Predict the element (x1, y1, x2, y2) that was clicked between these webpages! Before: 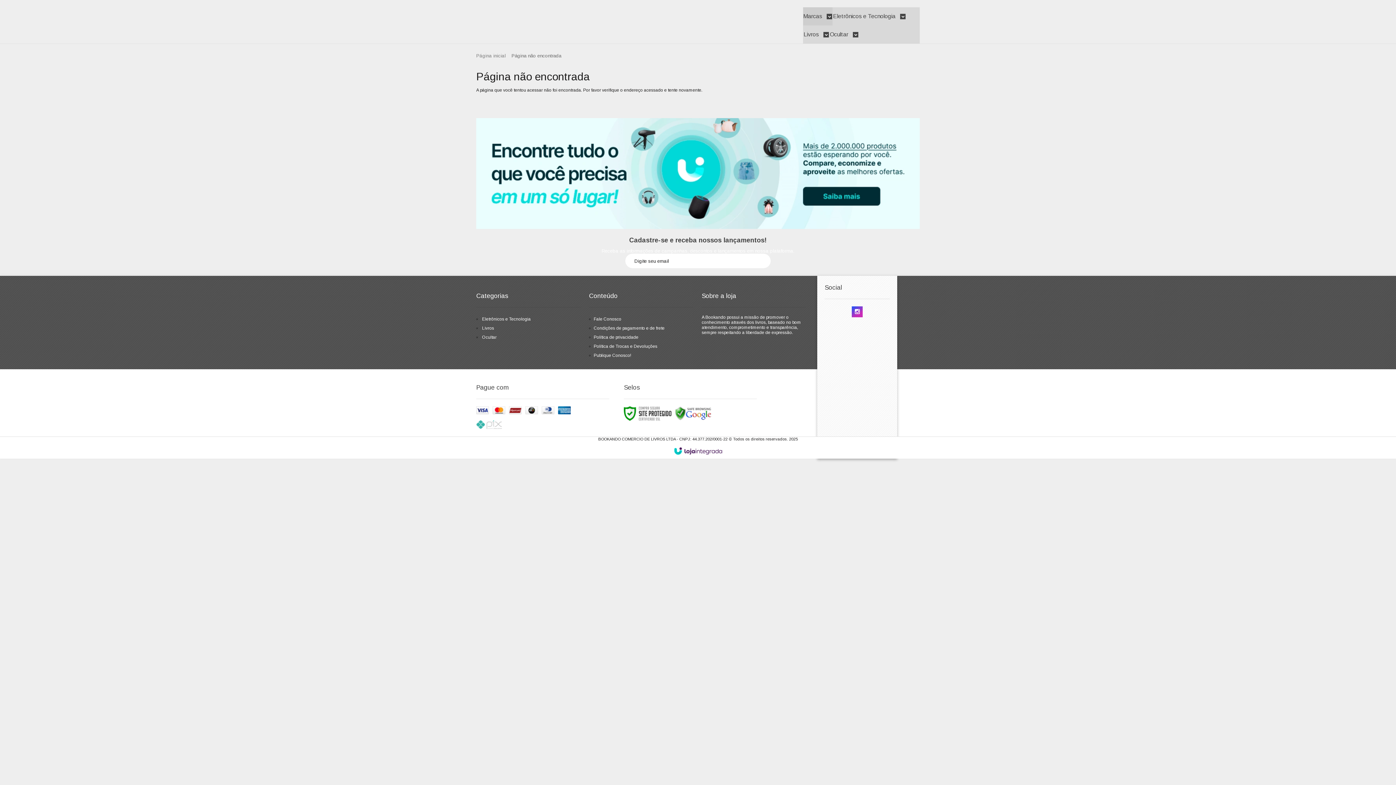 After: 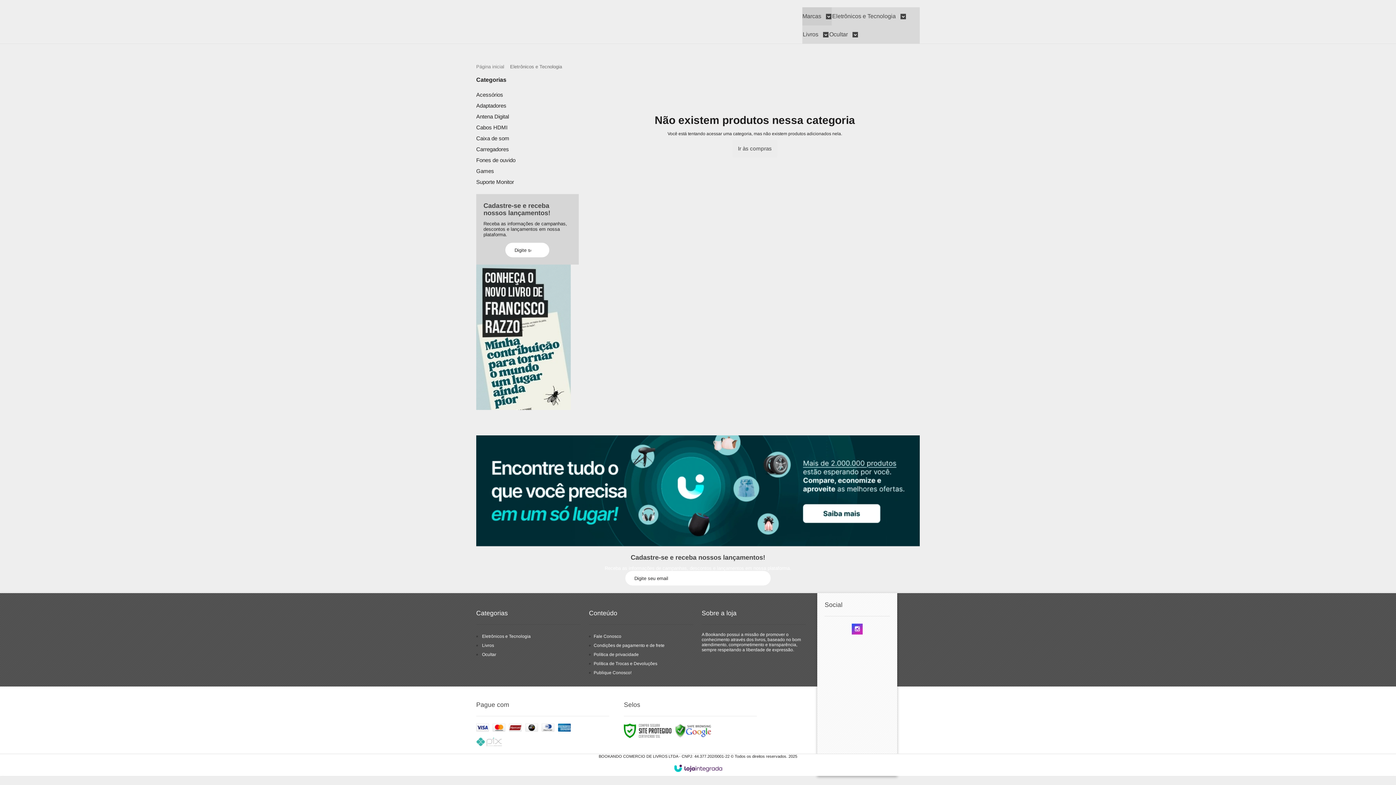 Action: bbox: (482, 316, 530, 321) label: Eletrônicos e Tecnologia